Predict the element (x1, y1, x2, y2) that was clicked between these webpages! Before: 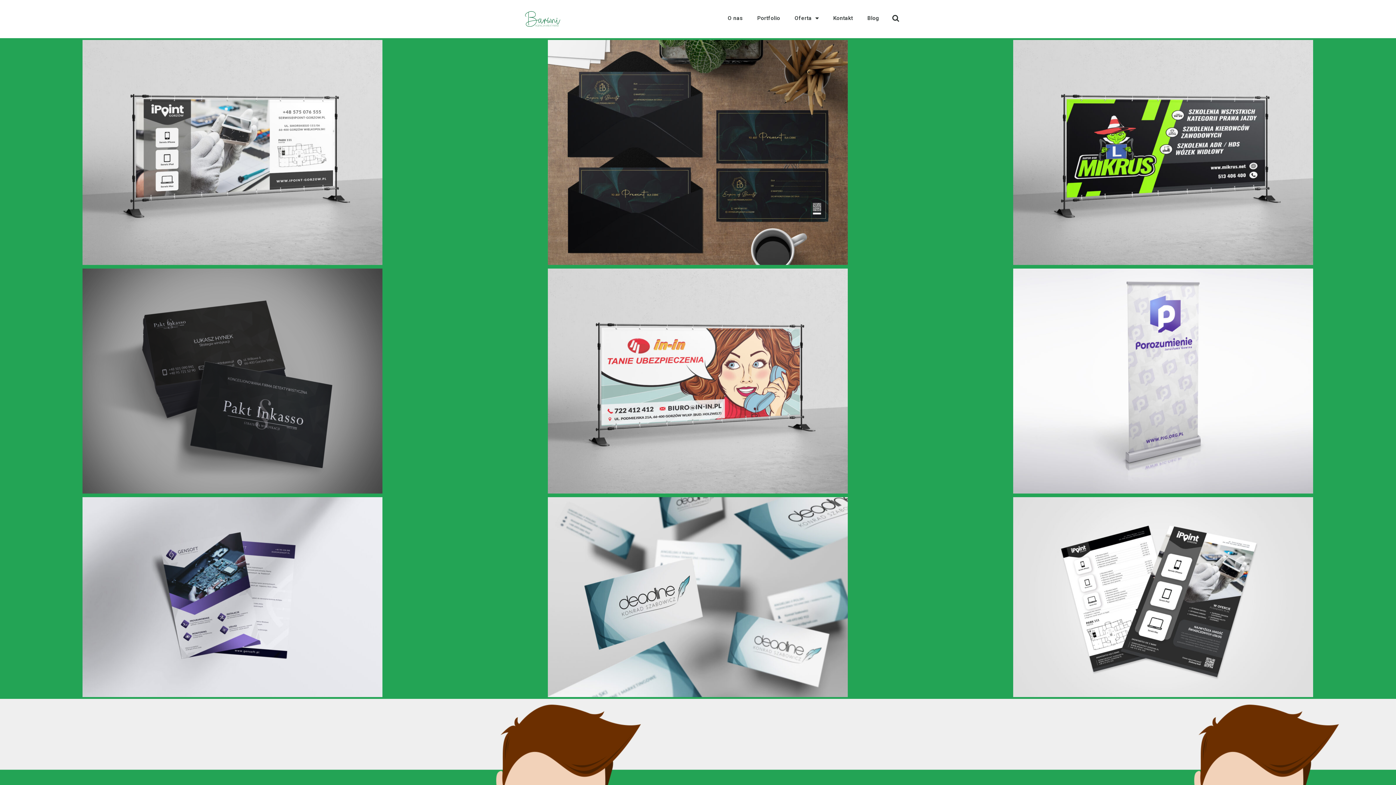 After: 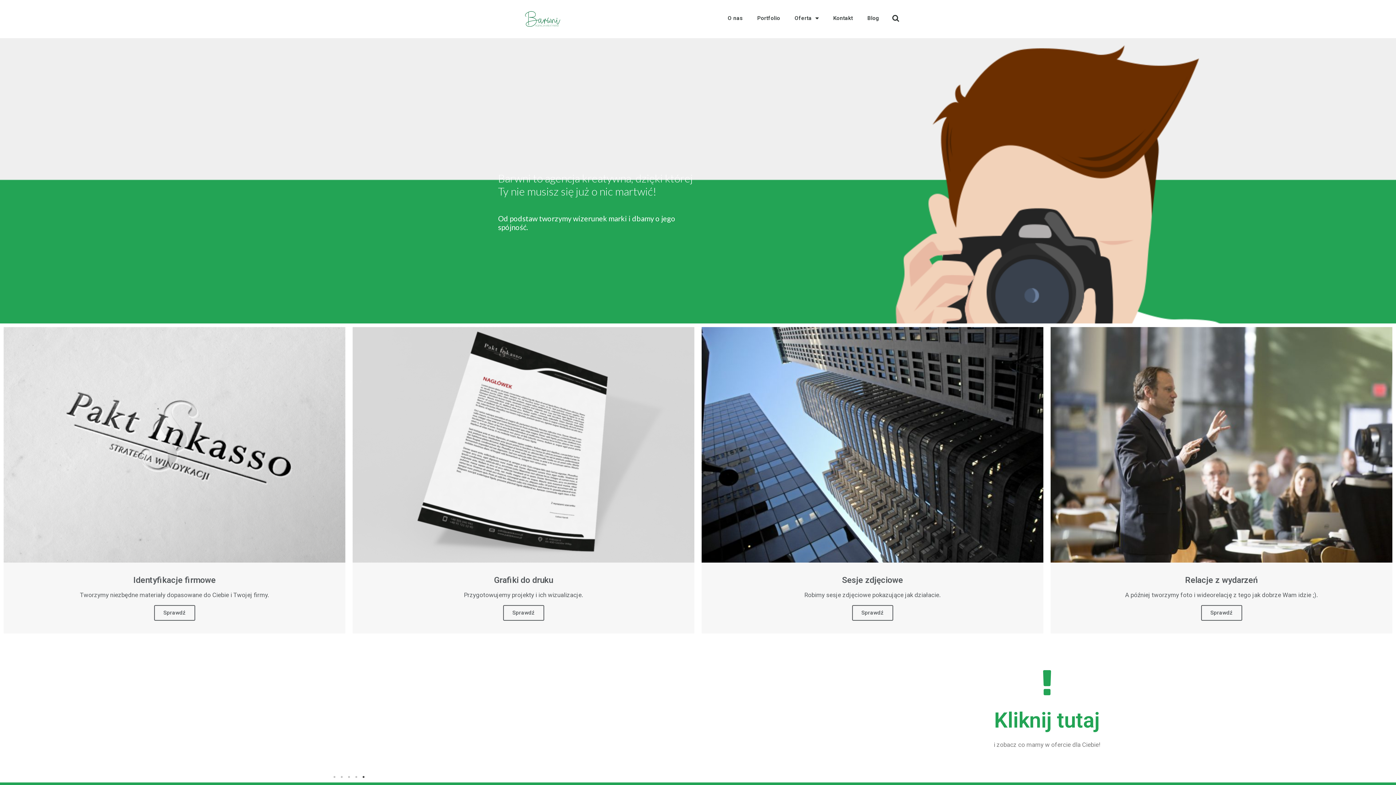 Action: bbox: (524, 11, 560, 27)